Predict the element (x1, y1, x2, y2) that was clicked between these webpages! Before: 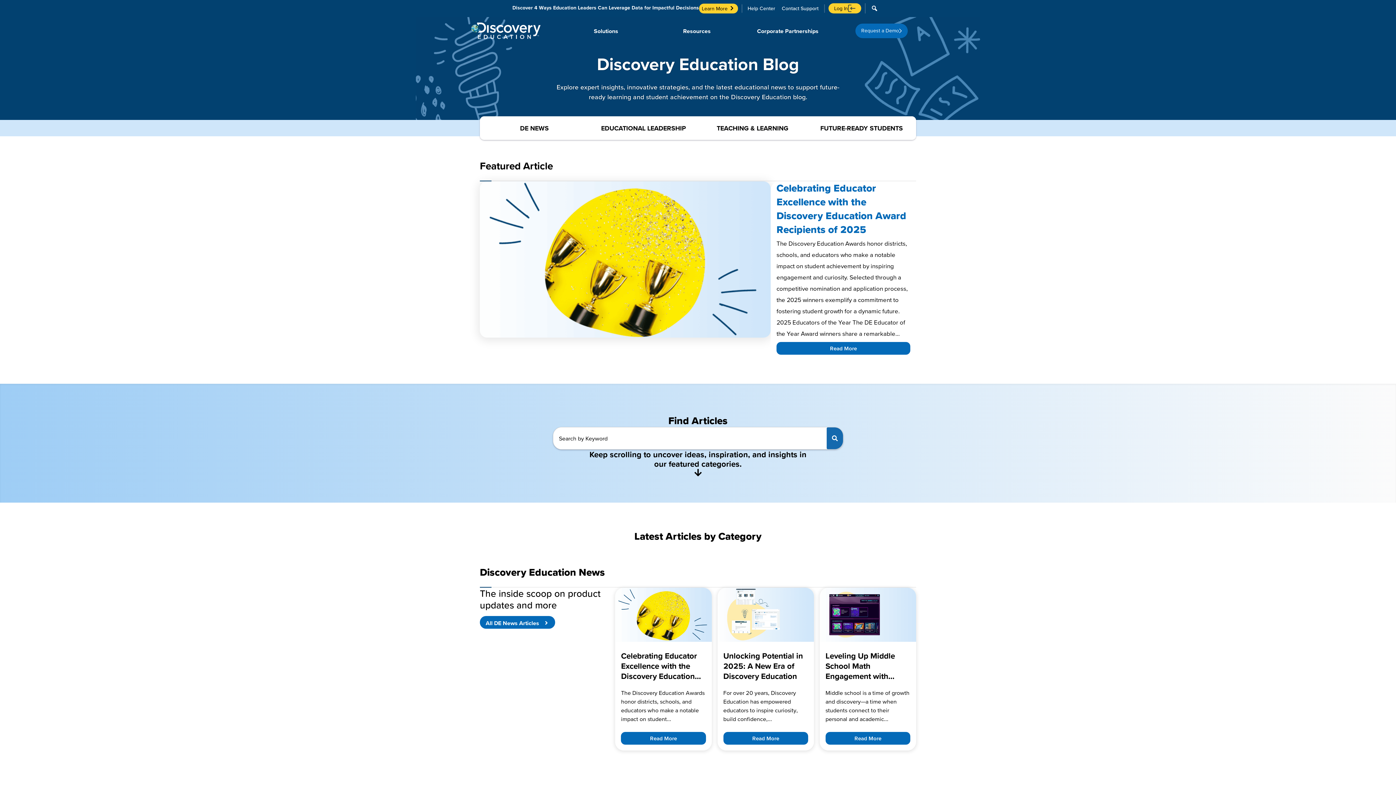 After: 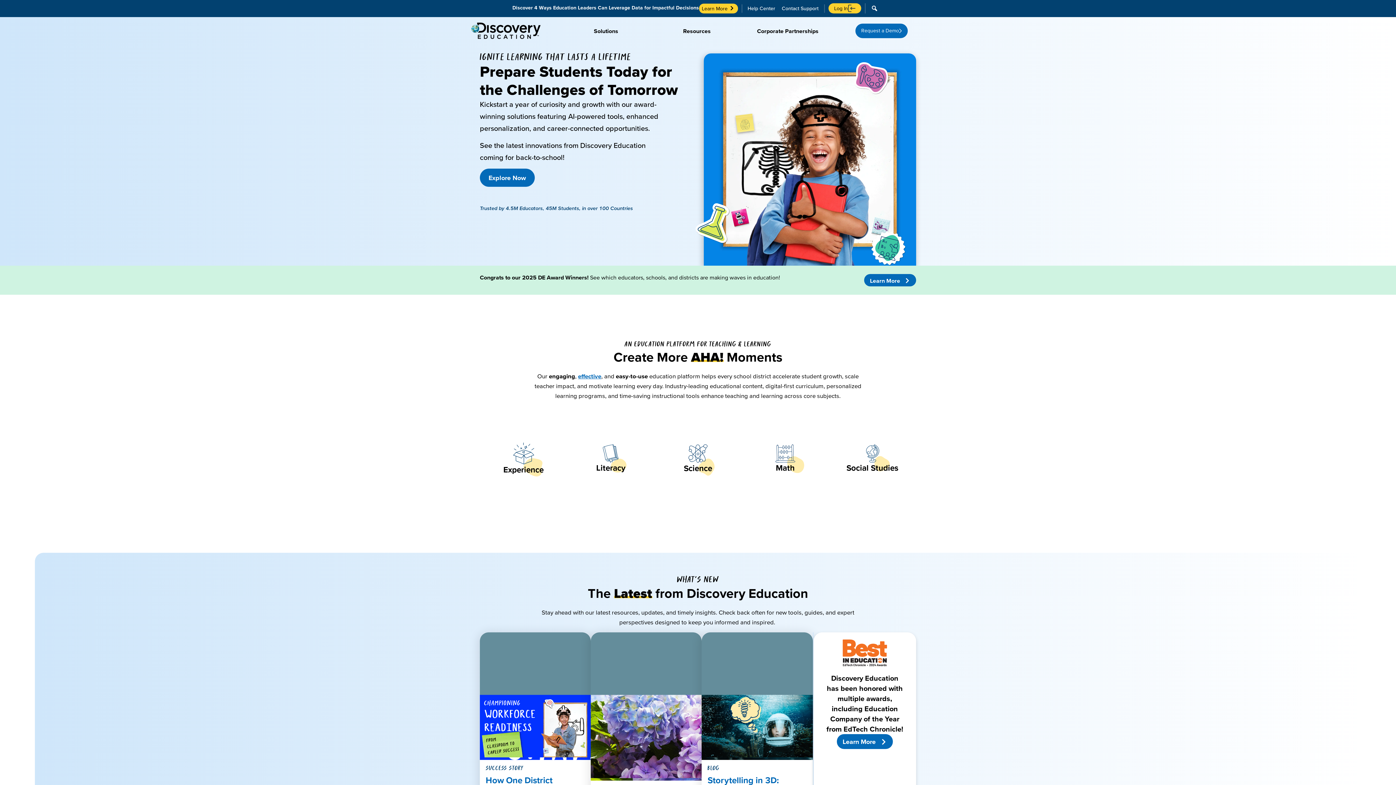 Action: bbox: (470, 16, 561, 44)